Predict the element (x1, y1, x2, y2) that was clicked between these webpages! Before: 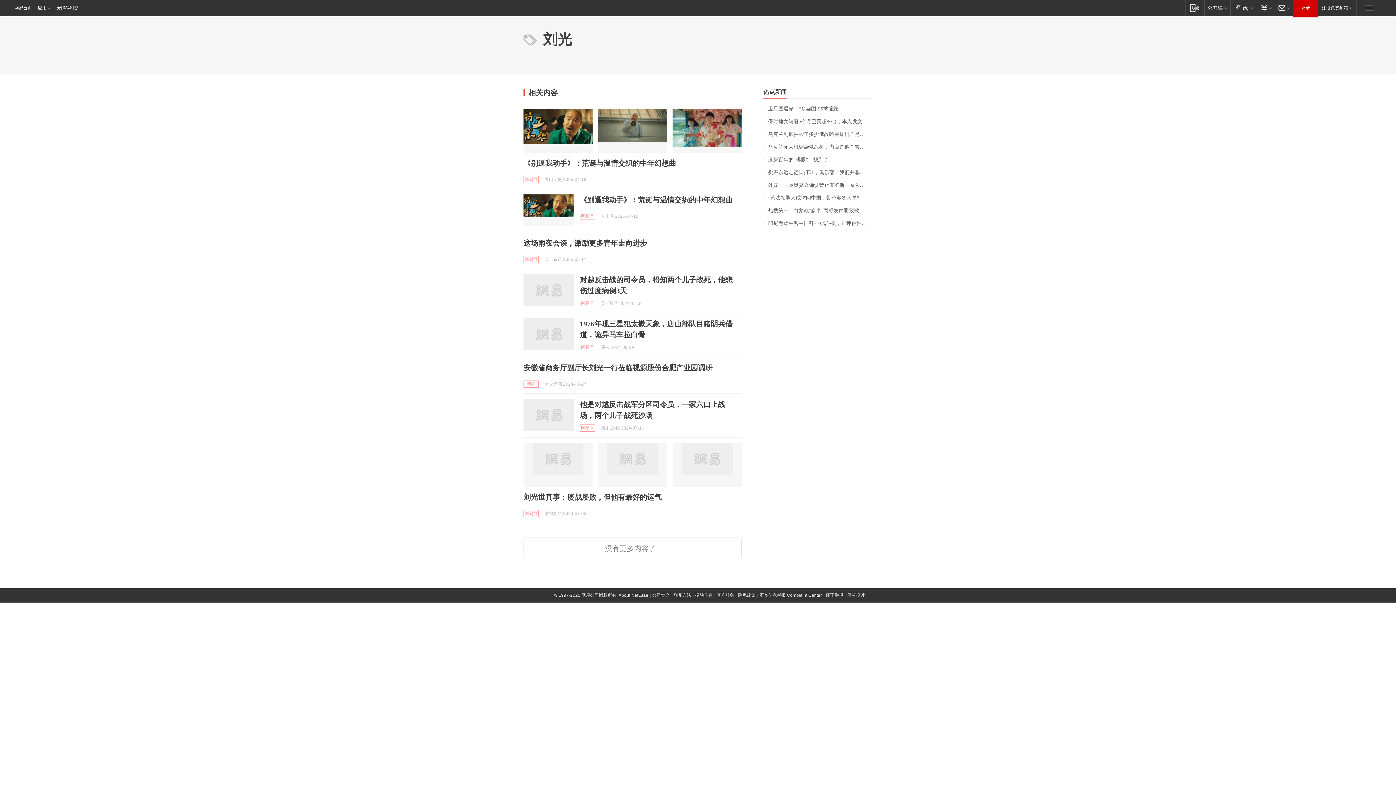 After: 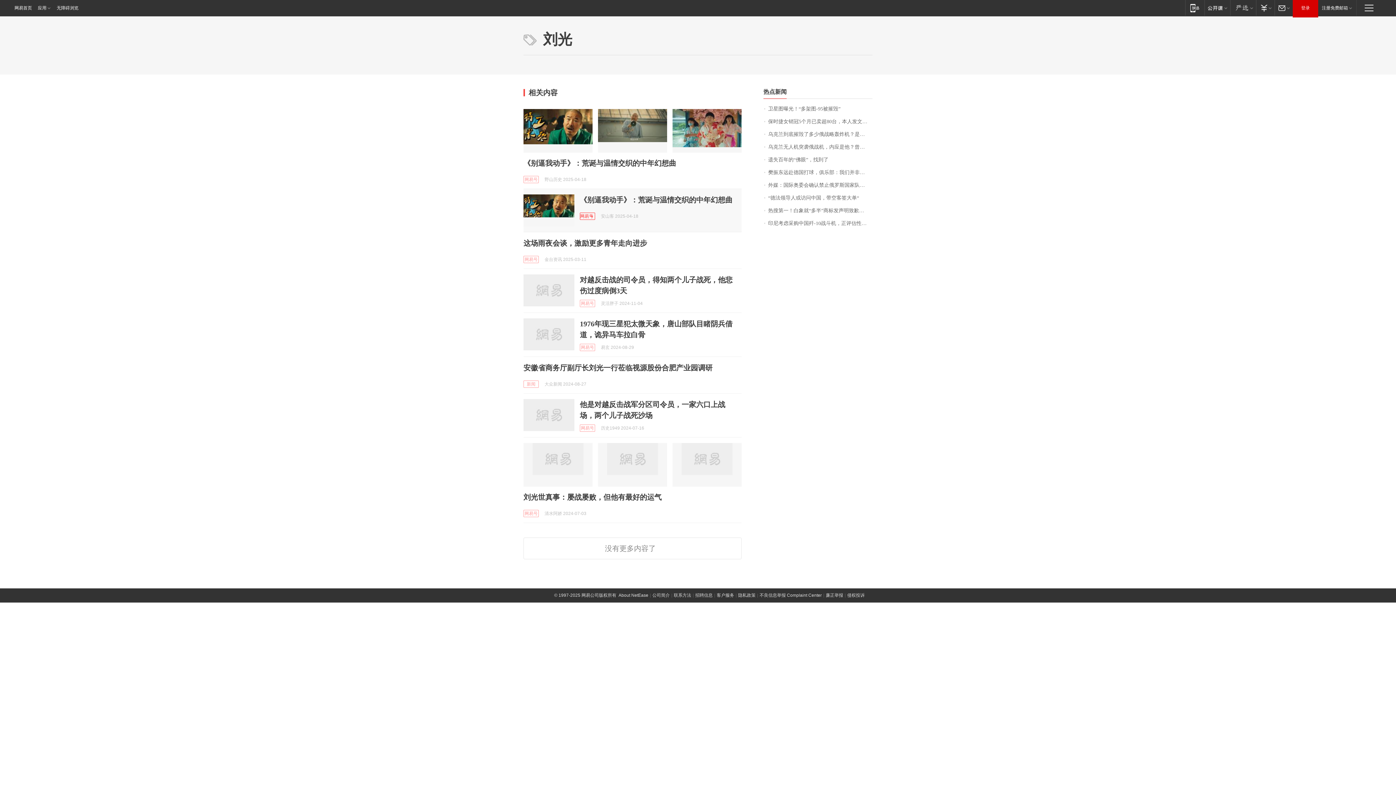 Action: label: 网易号 bbox: (580, 212, 595, 220)